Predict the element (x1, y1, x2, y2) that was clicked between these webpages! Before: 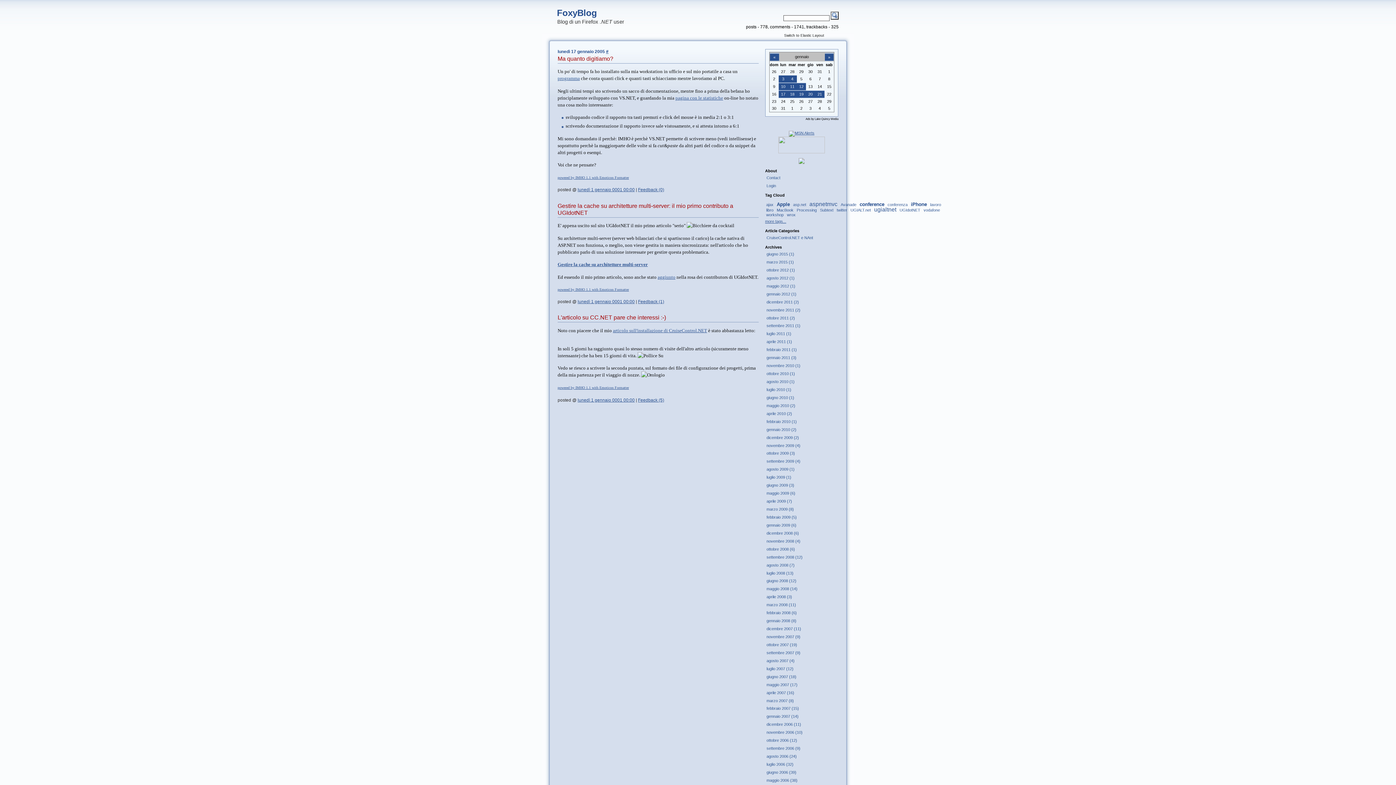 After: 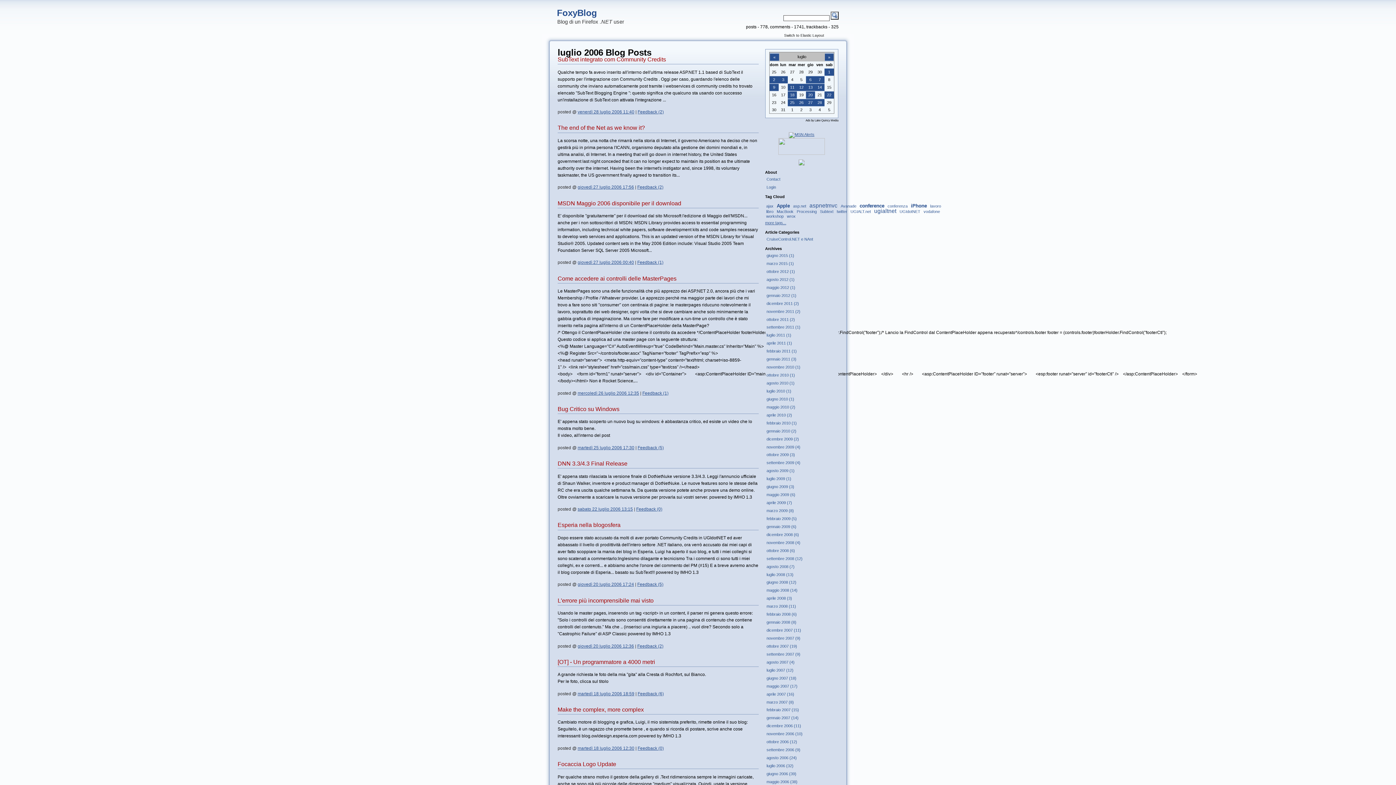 Action: bbox: (766, 762, 793, 767) label: luglio 2006 (32)